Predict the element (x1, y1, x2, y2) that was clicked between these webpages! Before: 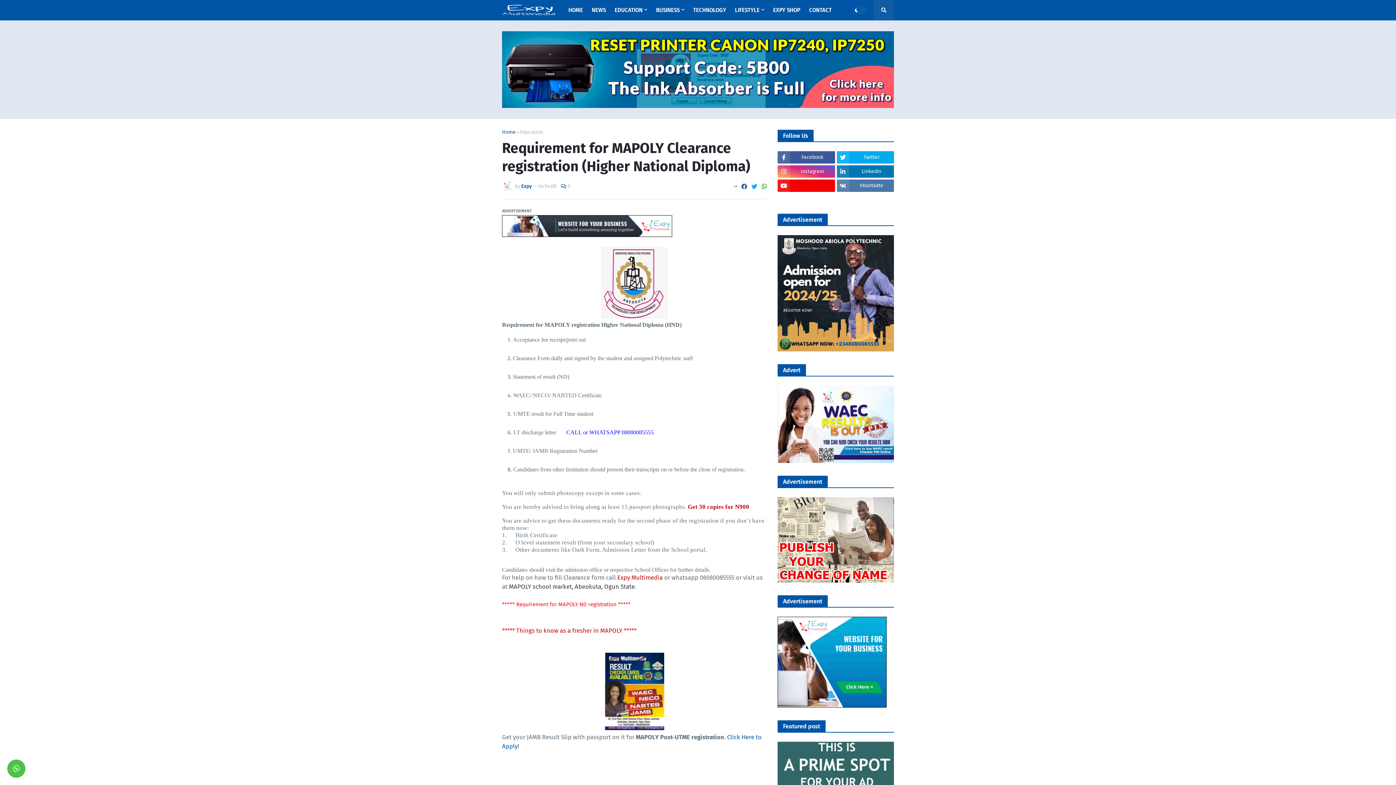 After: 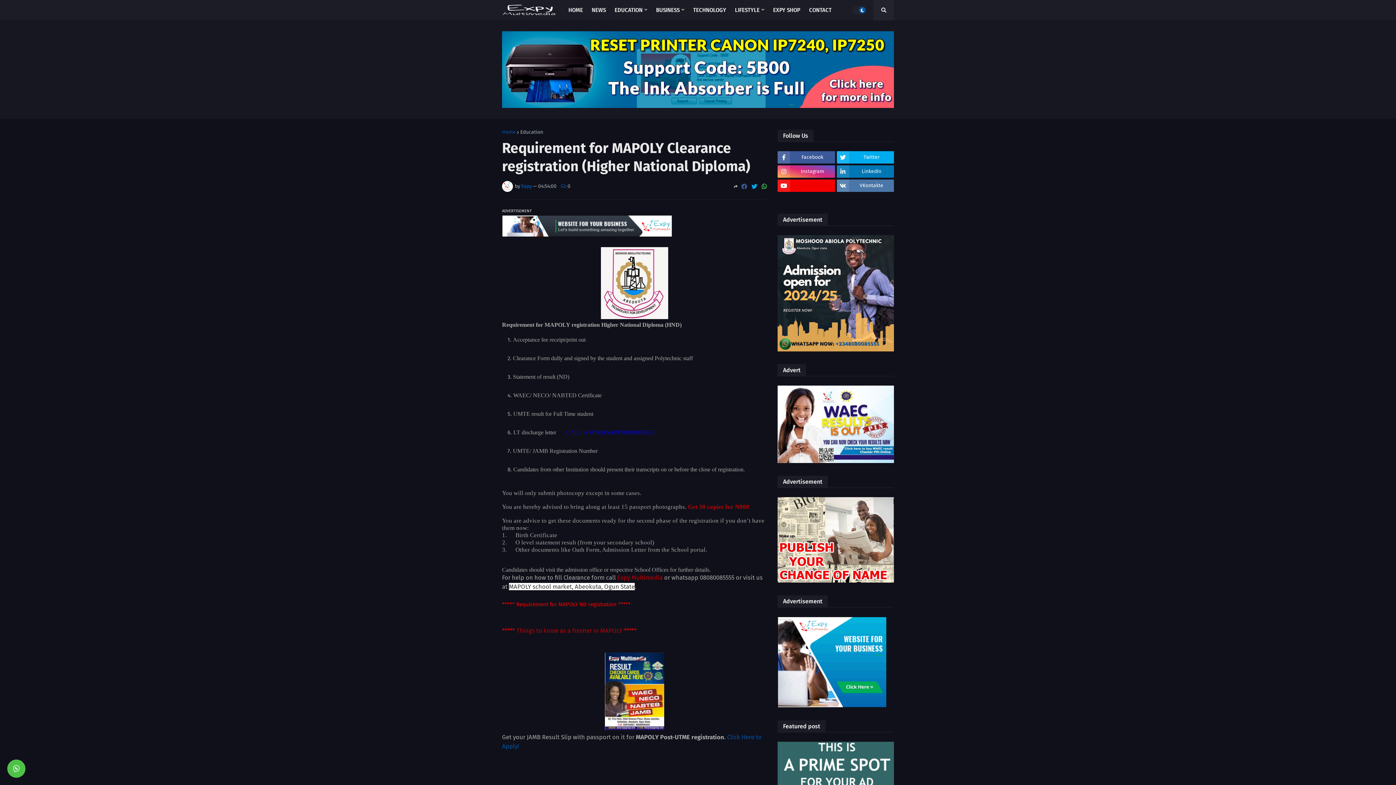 Action: bbox: (852, 6, 866, 14)